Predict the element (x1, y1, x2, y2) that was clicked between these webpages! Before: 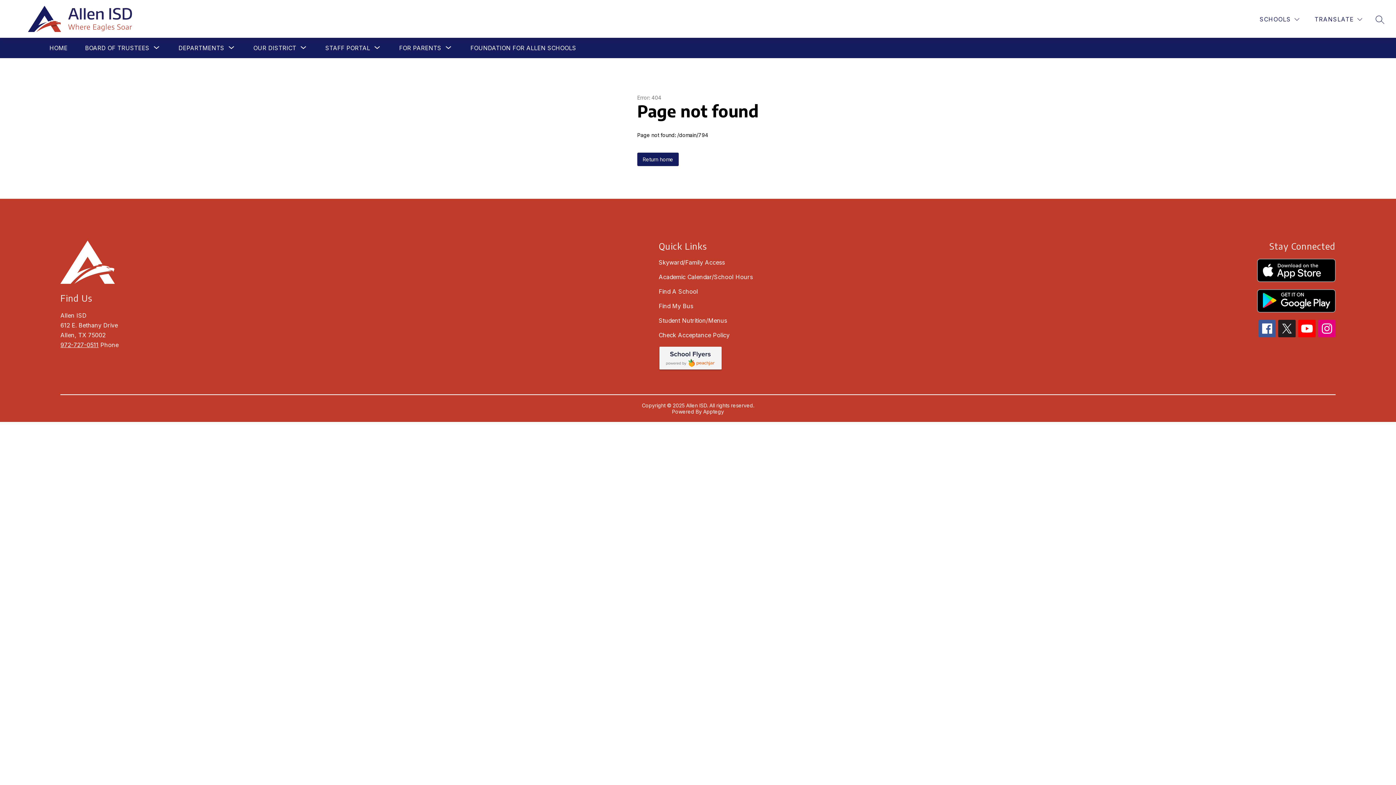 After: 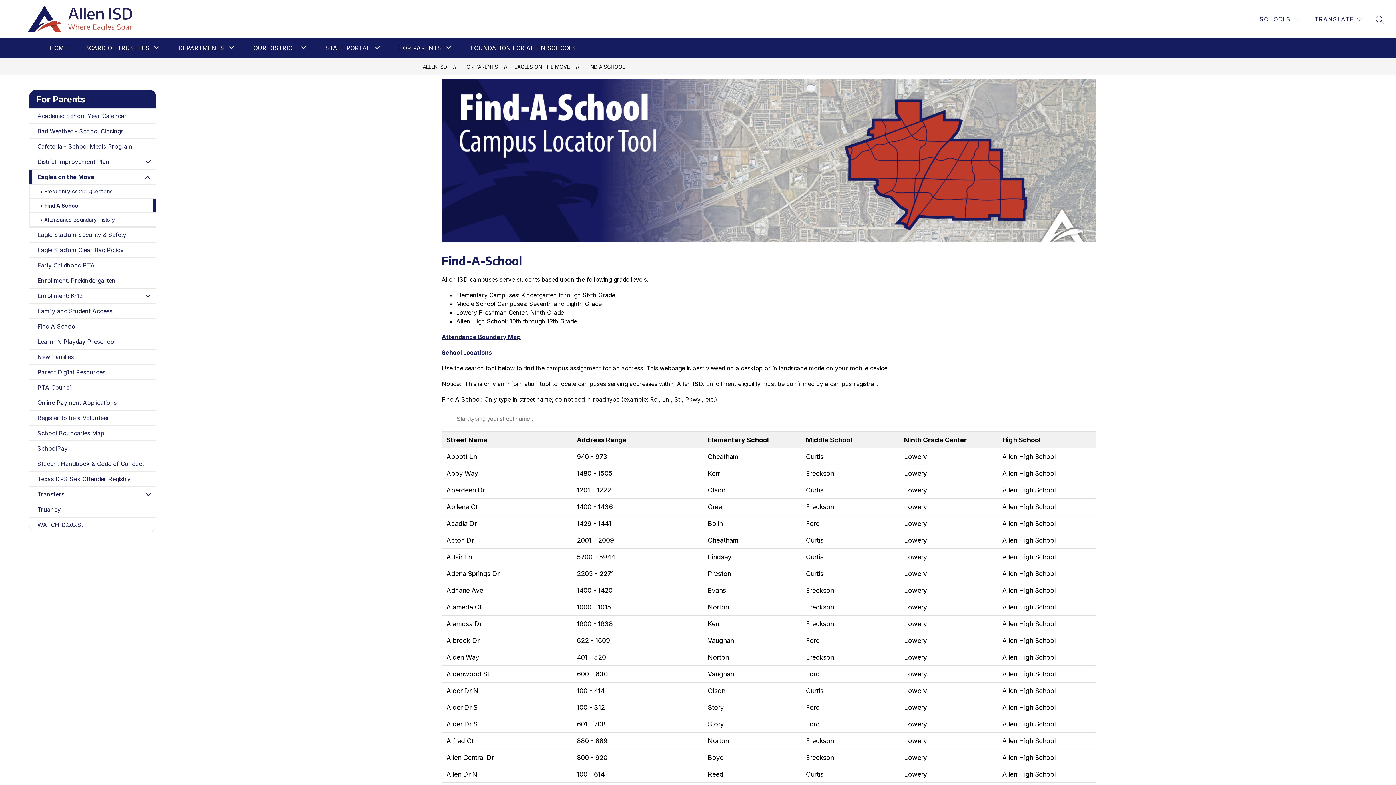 Action: label: Find A School bbox: (658, 288, 698, 295)